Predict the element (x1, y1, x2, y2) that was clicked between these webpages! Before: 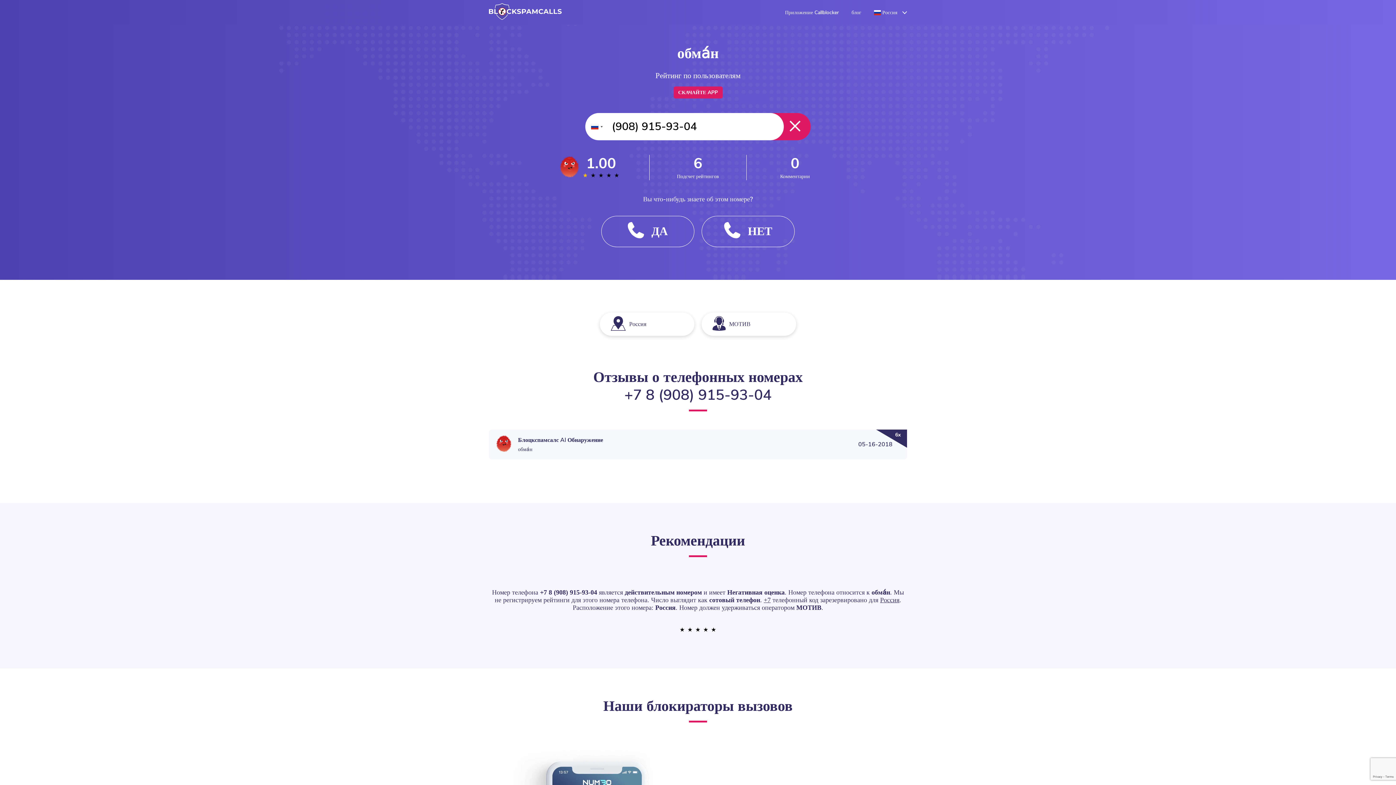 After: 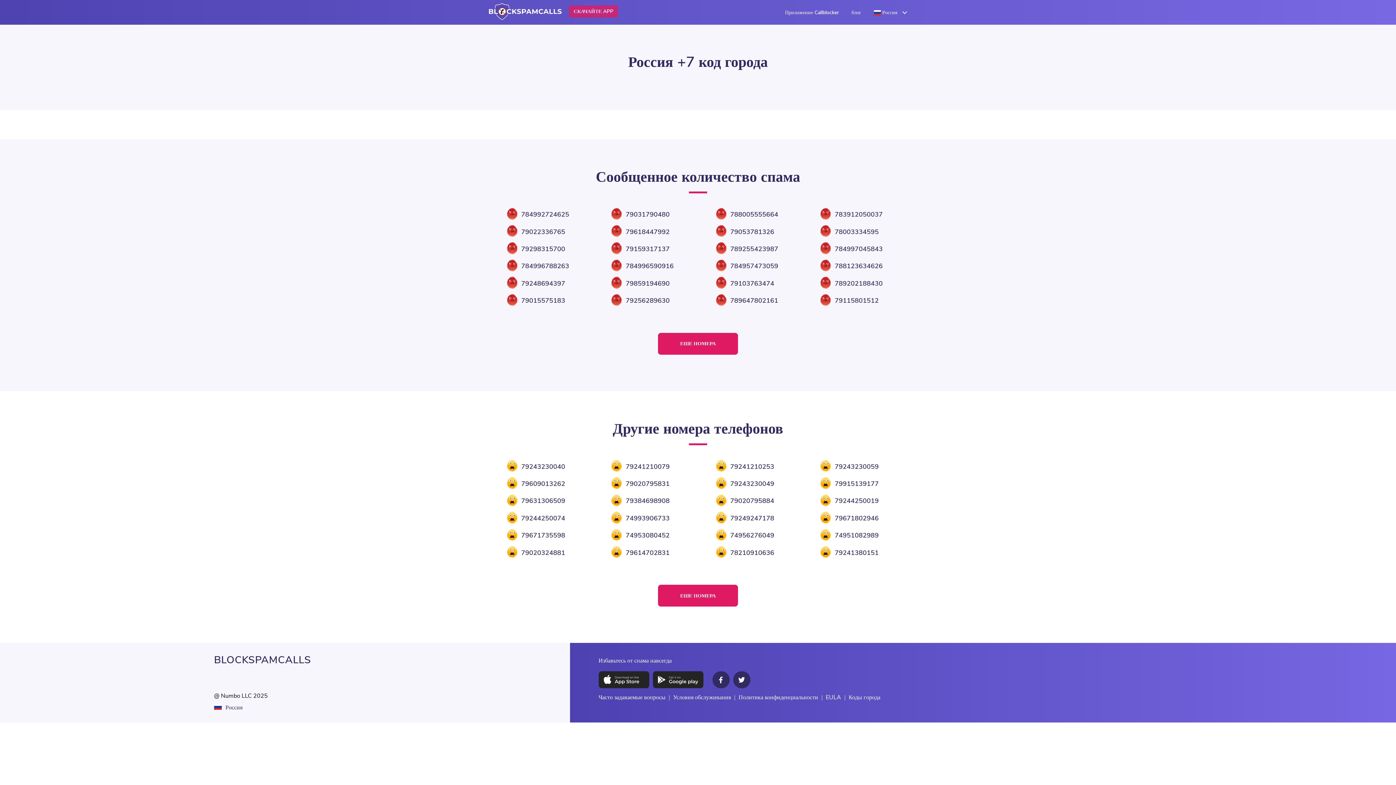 Action: label: Россия bbox: (880, 596, 899, 604)